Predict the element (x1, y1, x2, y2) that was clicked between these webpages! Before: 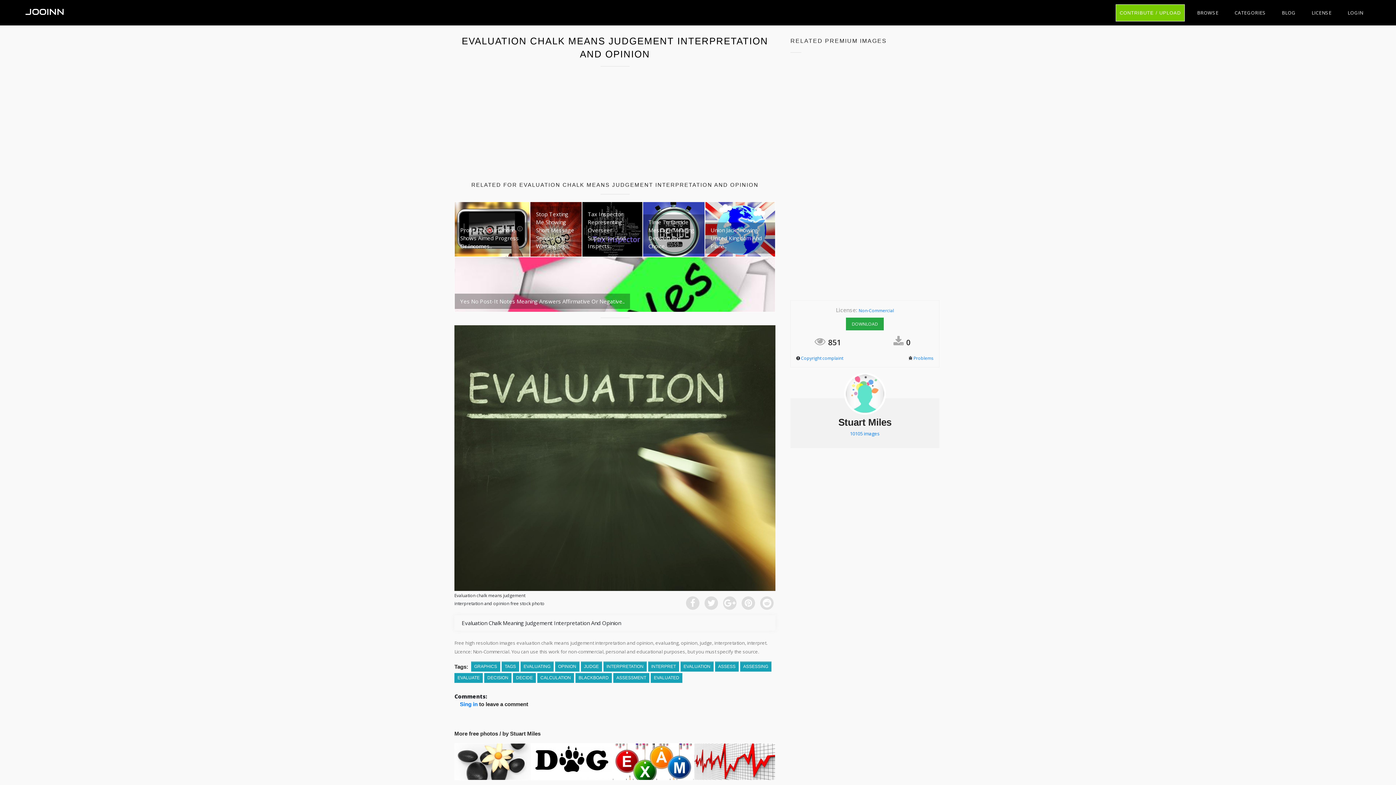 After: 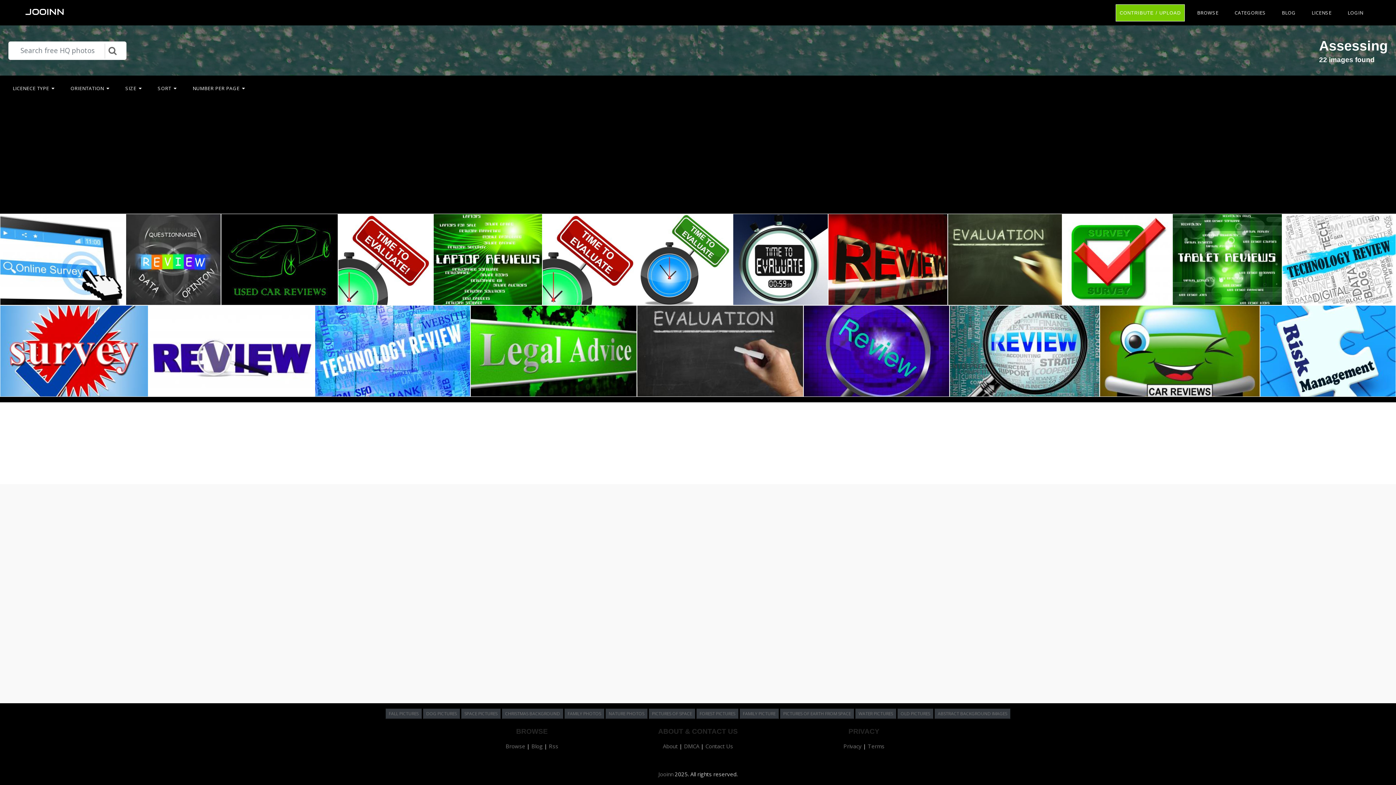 Action: bbox: (740, 661, 771, 671) label: ASSESSING